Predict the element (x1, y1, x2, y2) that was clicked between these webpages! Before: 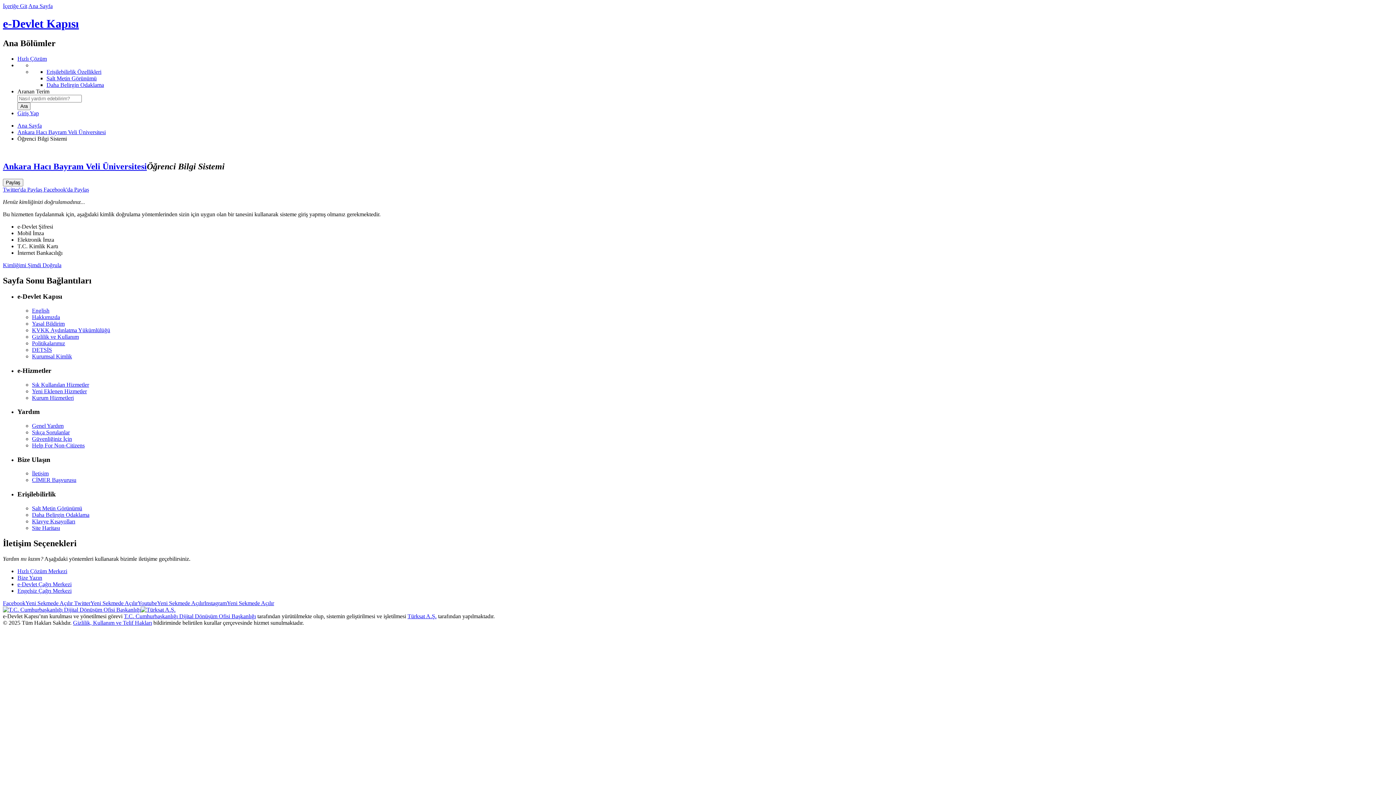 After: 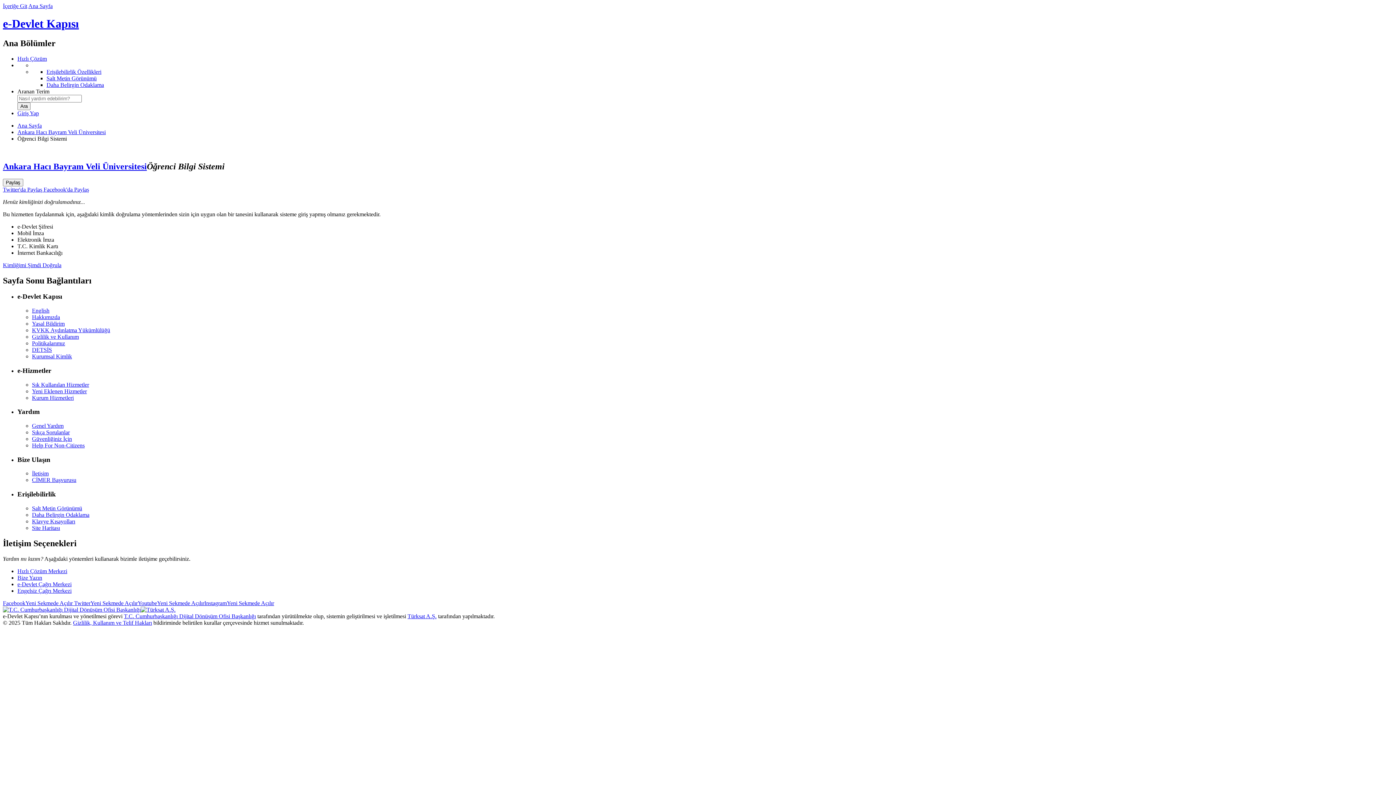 Action: bbox: (2, 600, 72, 606) label: FacebookYeni Sekmede Açılır